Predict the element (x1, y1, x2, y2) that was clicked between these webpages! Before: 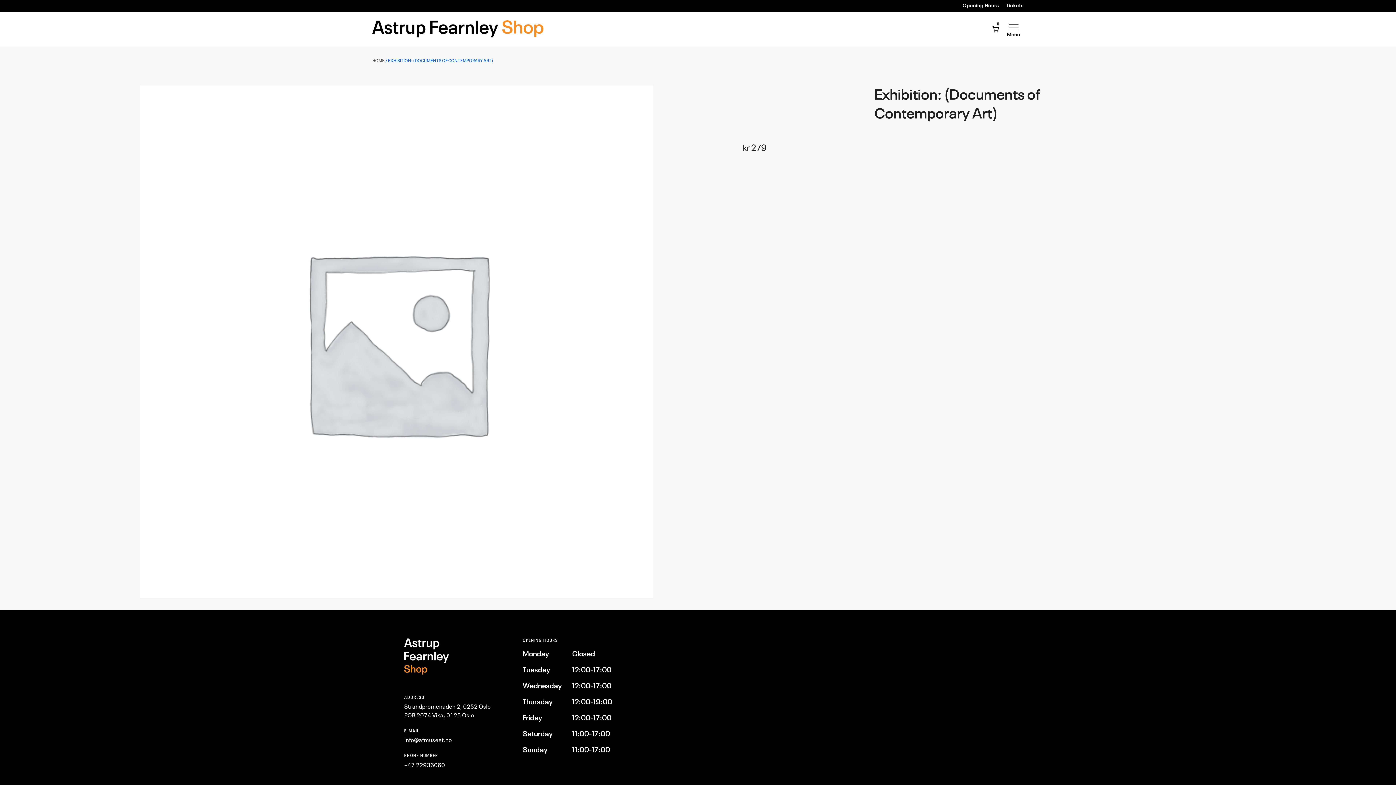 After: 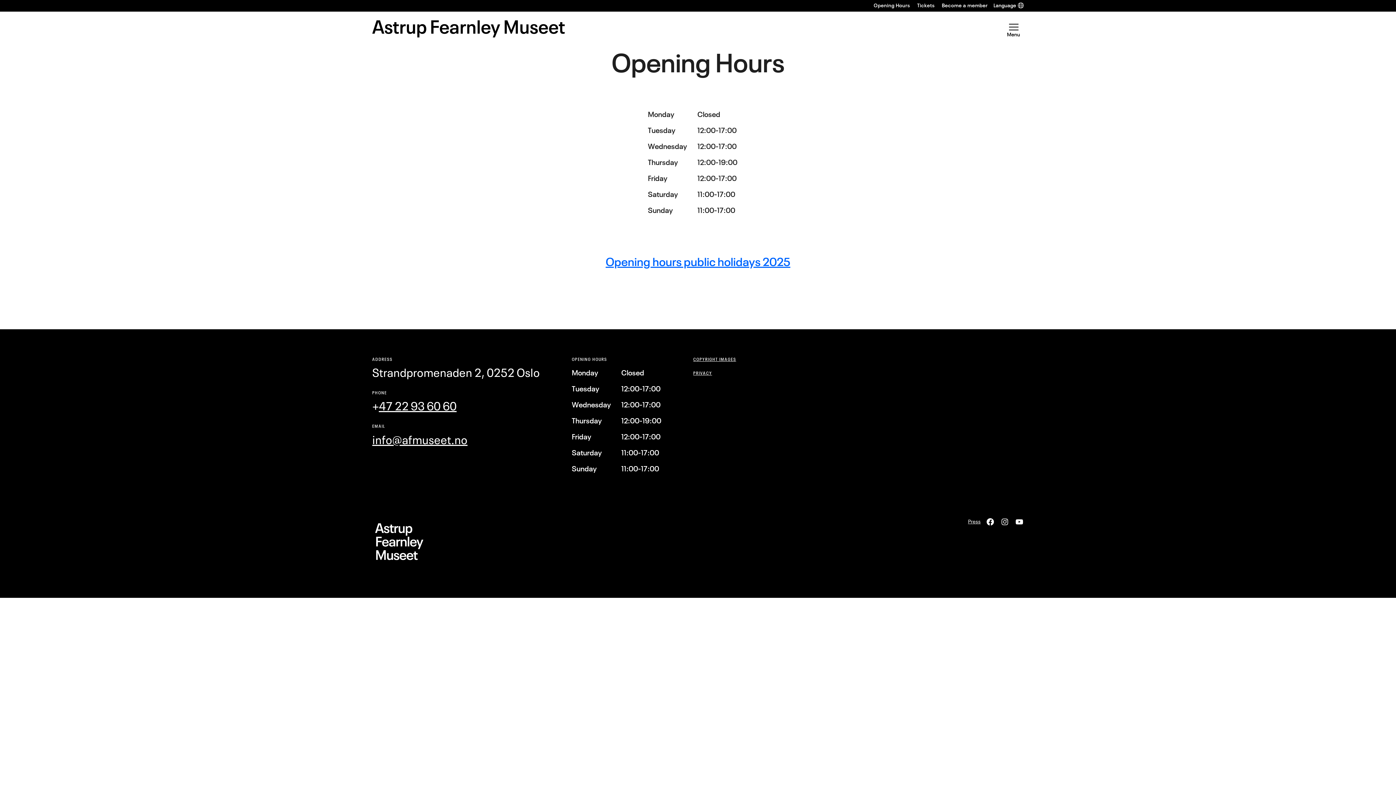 Action: label: Opening Hours bbox: (962, 2, 999, 8)